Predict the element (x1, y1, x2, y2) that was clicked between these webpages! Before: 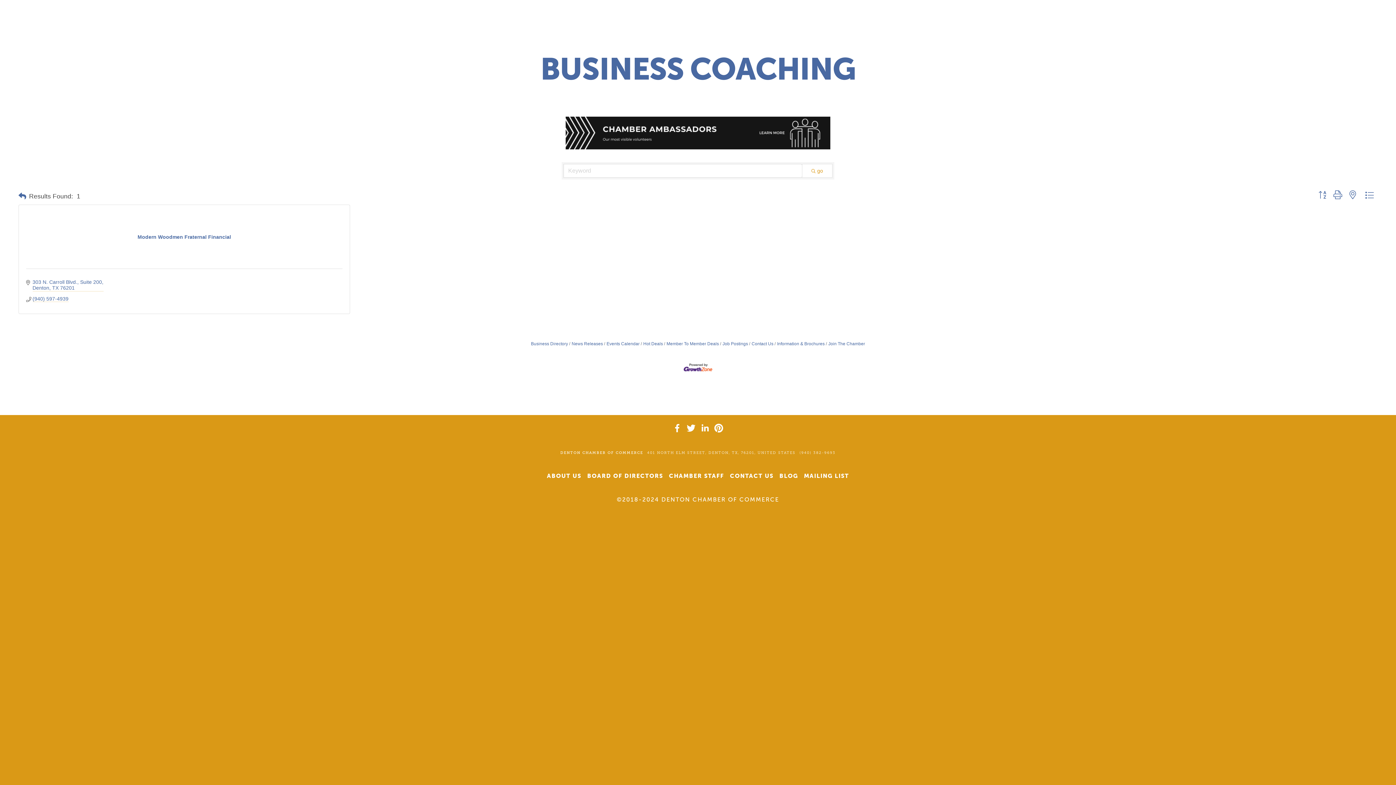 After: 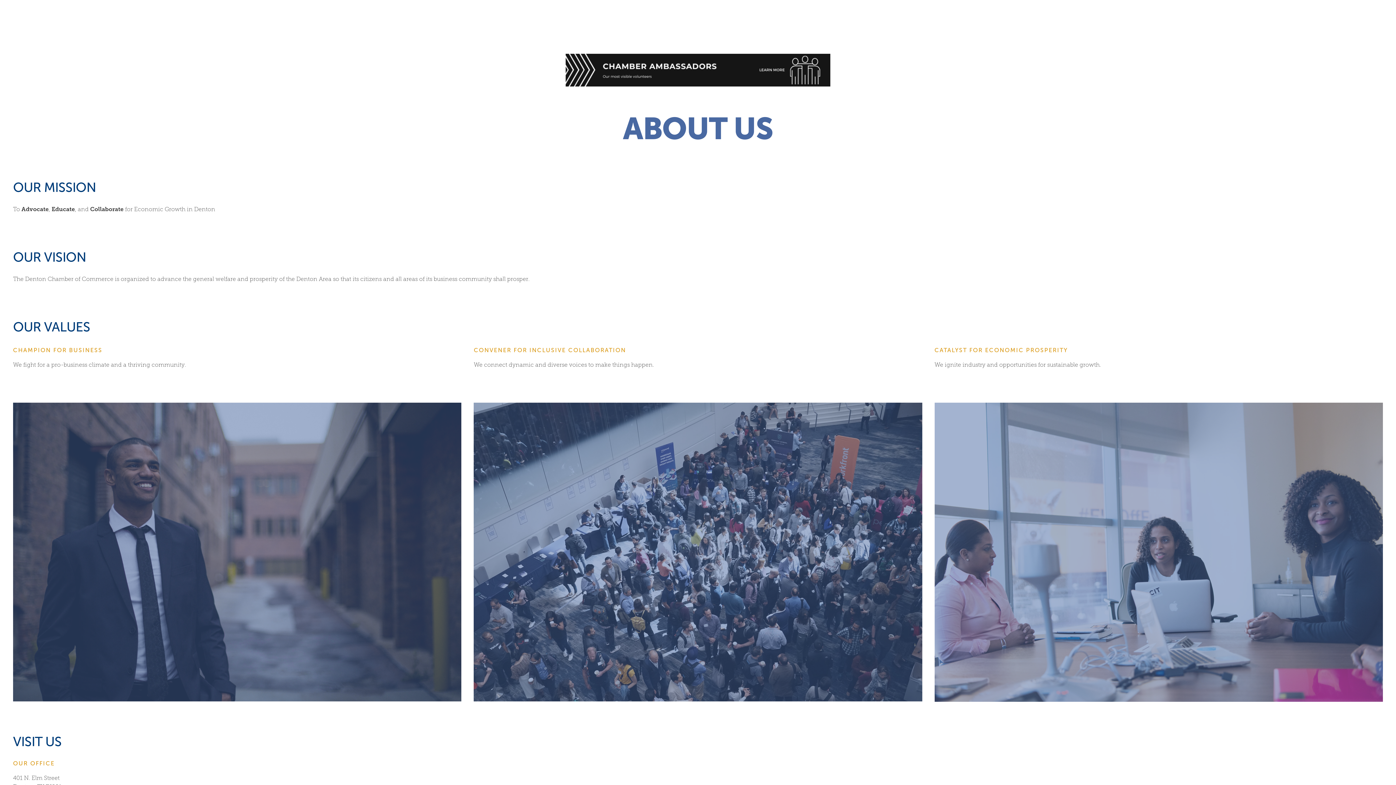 Action: bbox: (547, 470, 587, 481) label: ABOUT US